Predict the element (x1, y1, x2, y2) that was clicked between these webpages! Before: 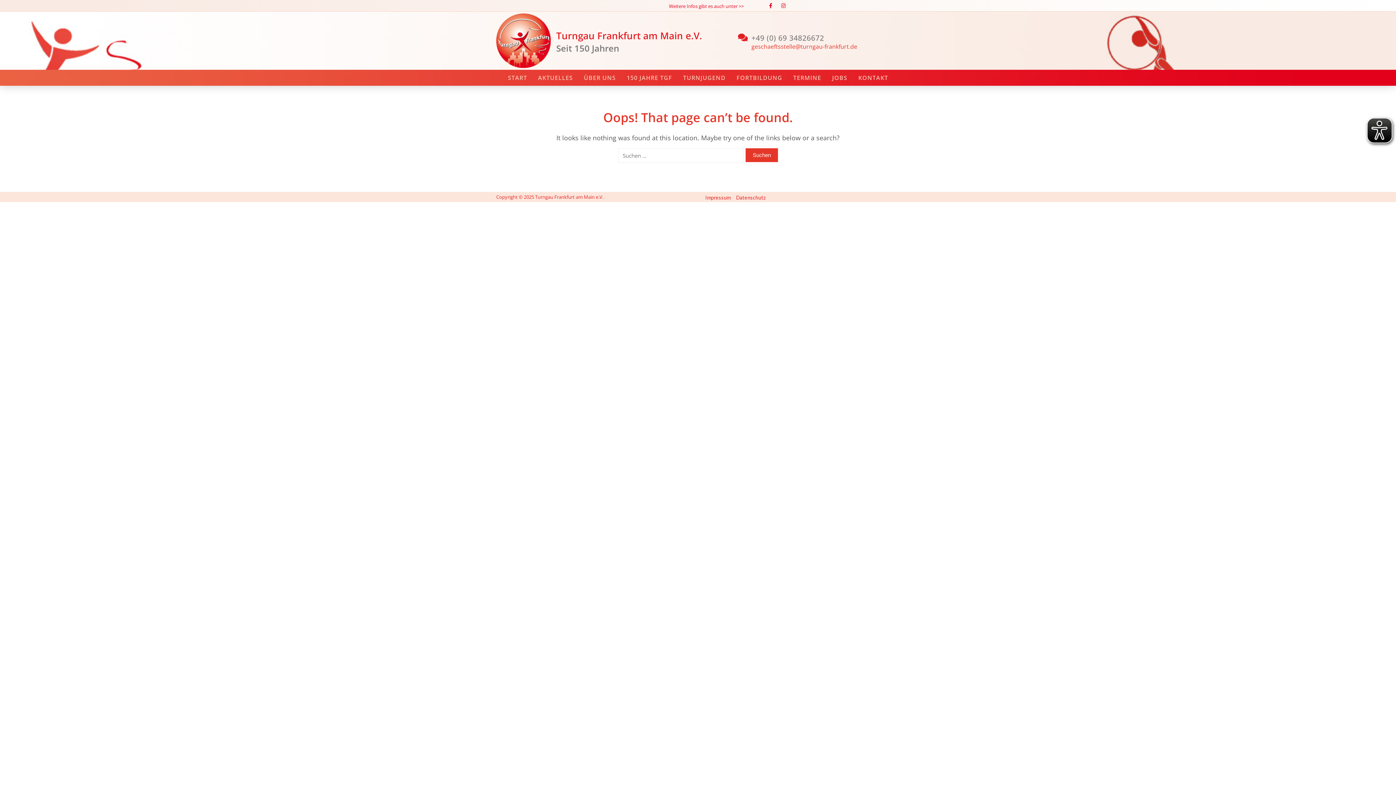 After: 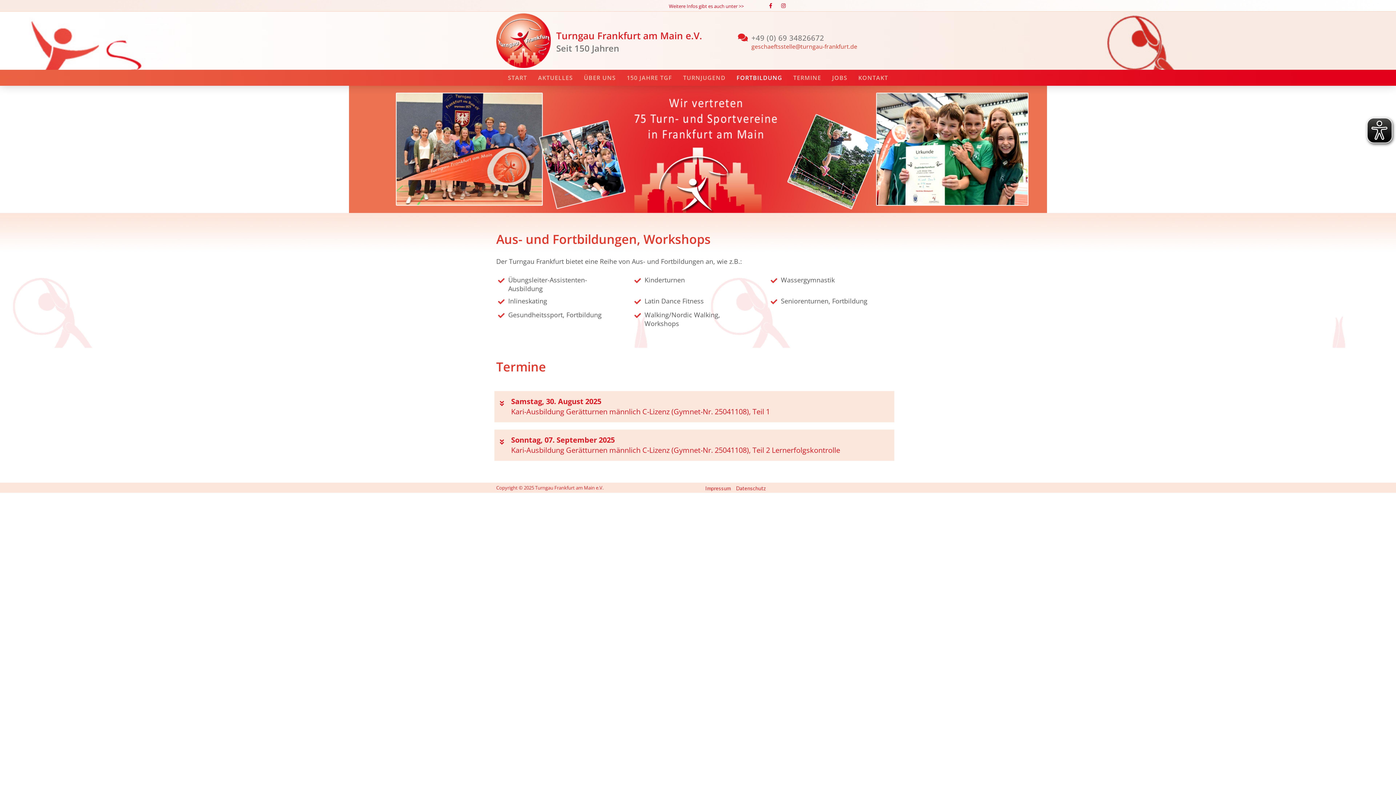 Action: label: FORTBILDUNG bbox: (734, 73, 784, 82)